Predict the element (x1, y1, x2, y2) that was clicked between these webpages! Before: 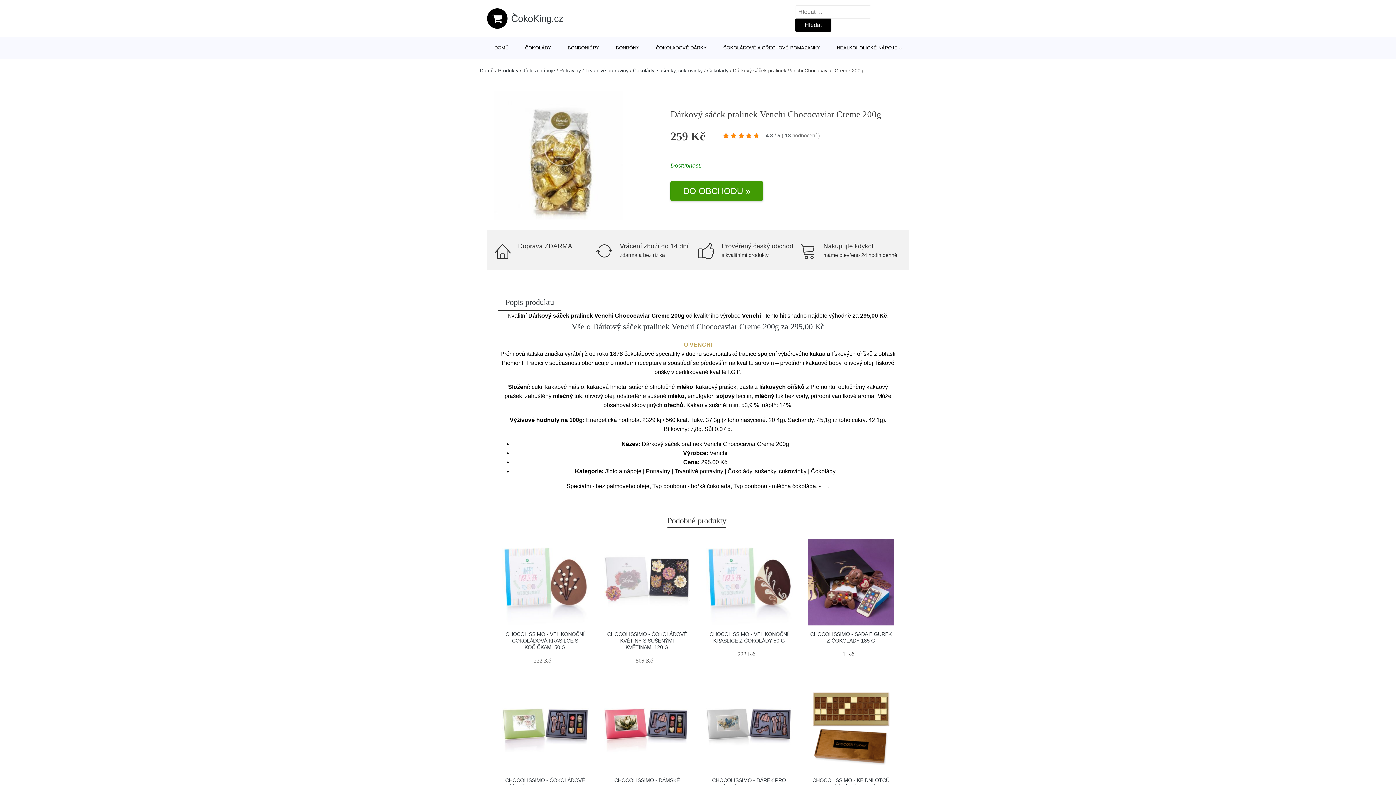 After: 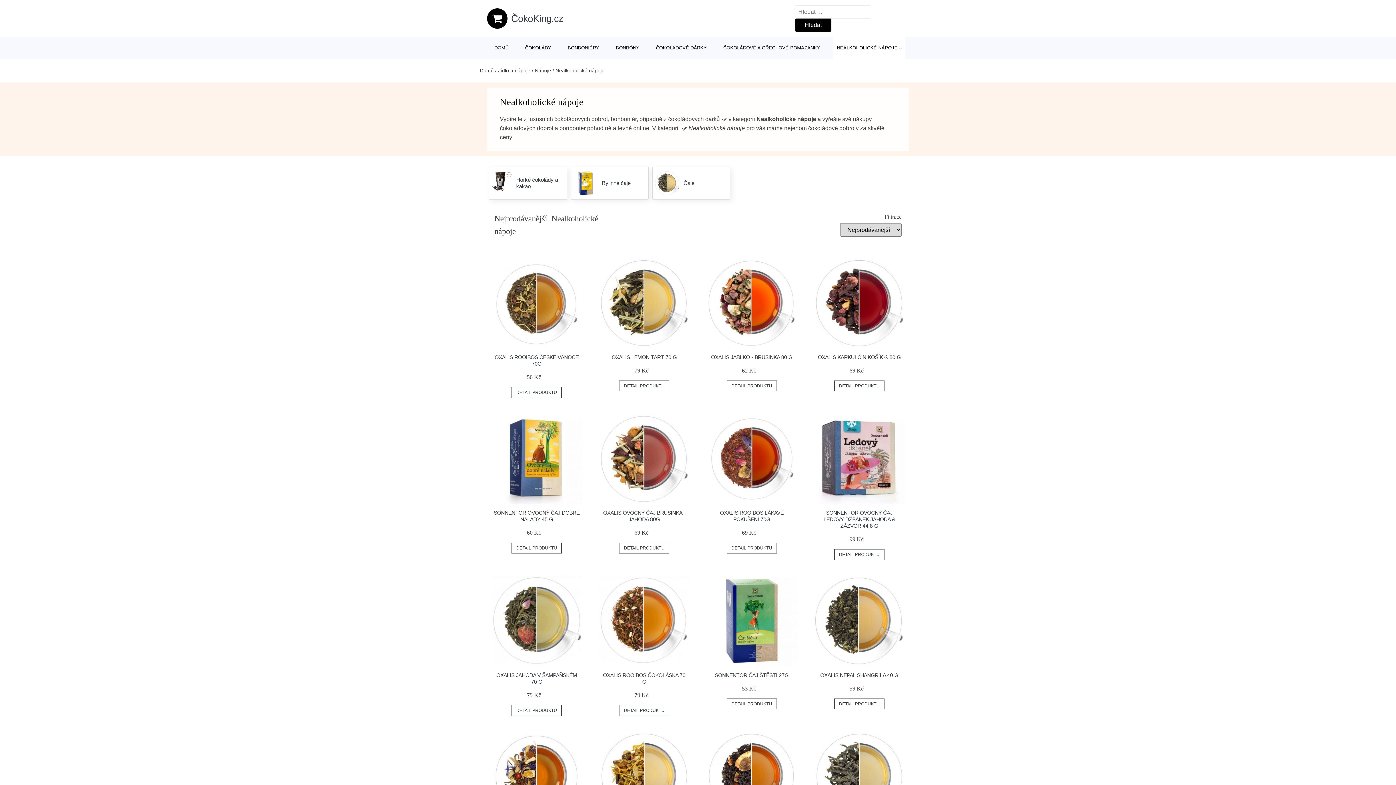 Action: bbox: (833, 37, 905, 58) label: NEALKOHOLICKÉ NÁPOJE